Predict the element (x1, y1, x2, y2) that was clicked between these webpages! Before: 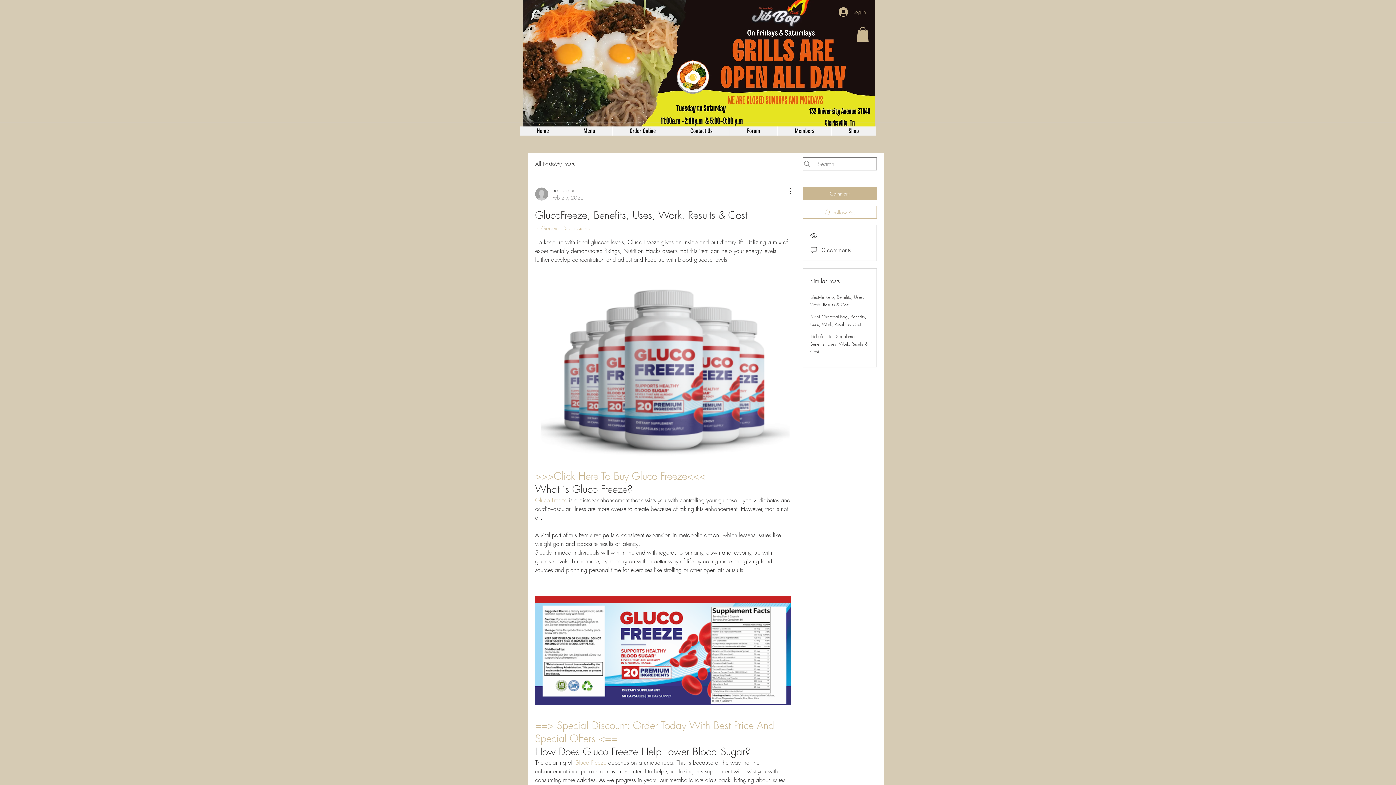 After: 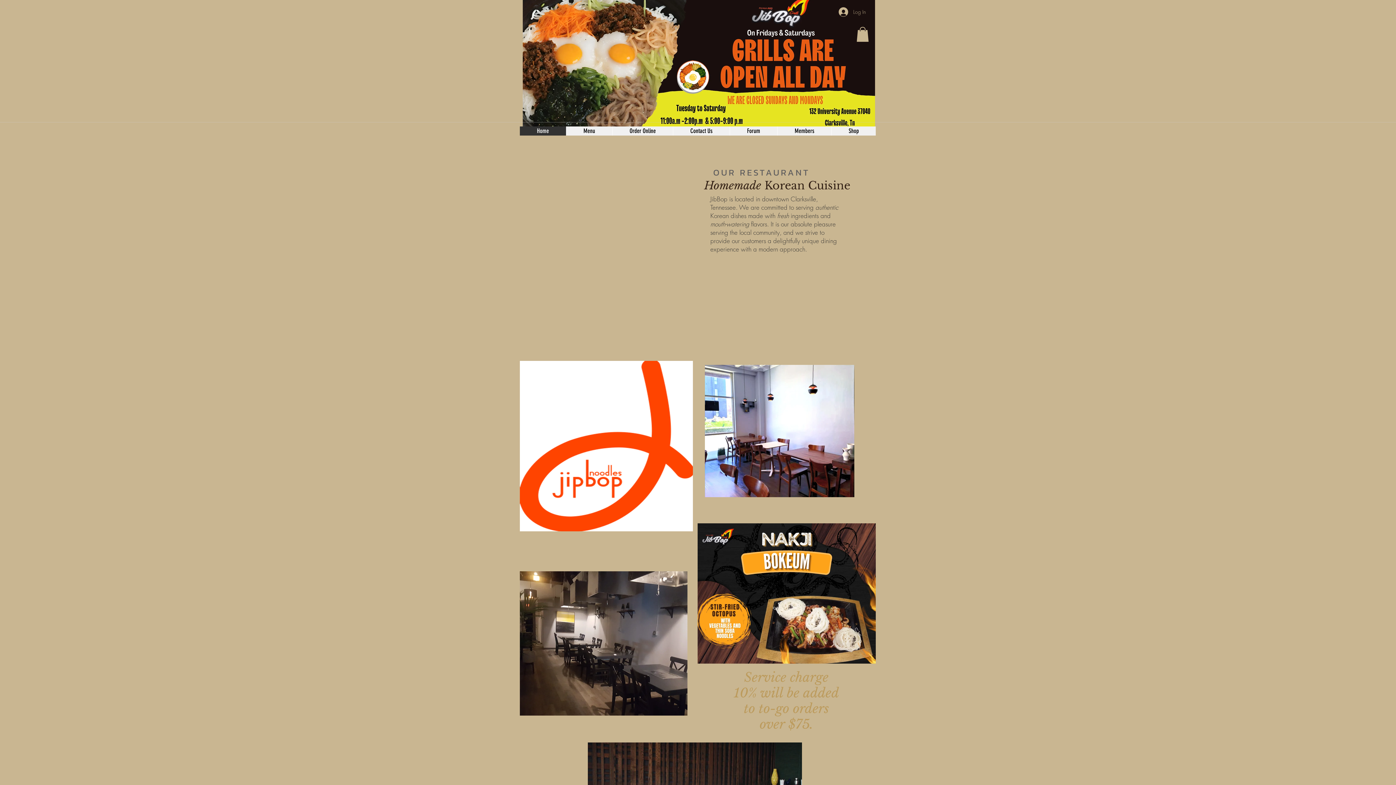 Action: bbox: (520, 126, 566, 135) label: Home